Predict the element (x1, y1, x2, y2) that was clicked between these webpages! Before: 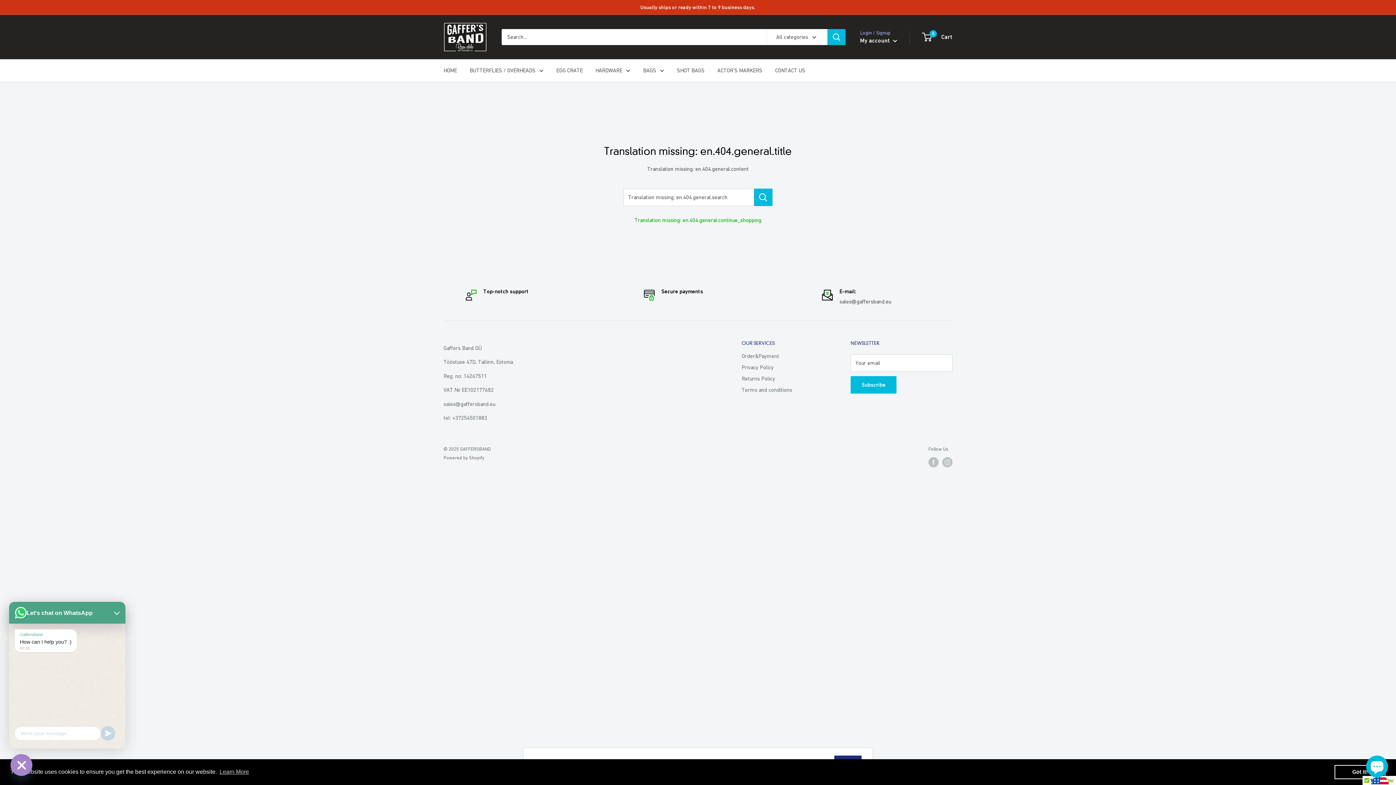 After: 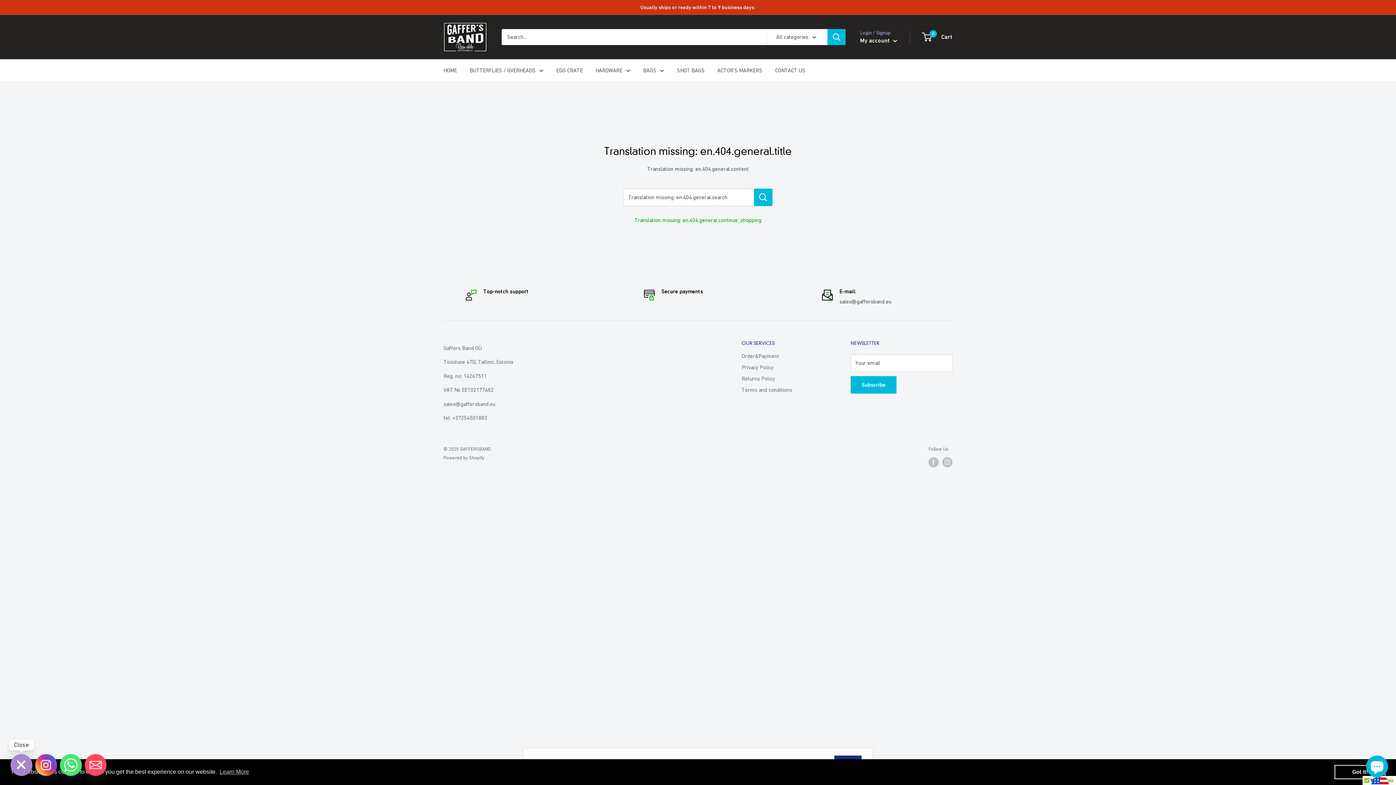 Action: bbox: (10, 754, 32, 776)